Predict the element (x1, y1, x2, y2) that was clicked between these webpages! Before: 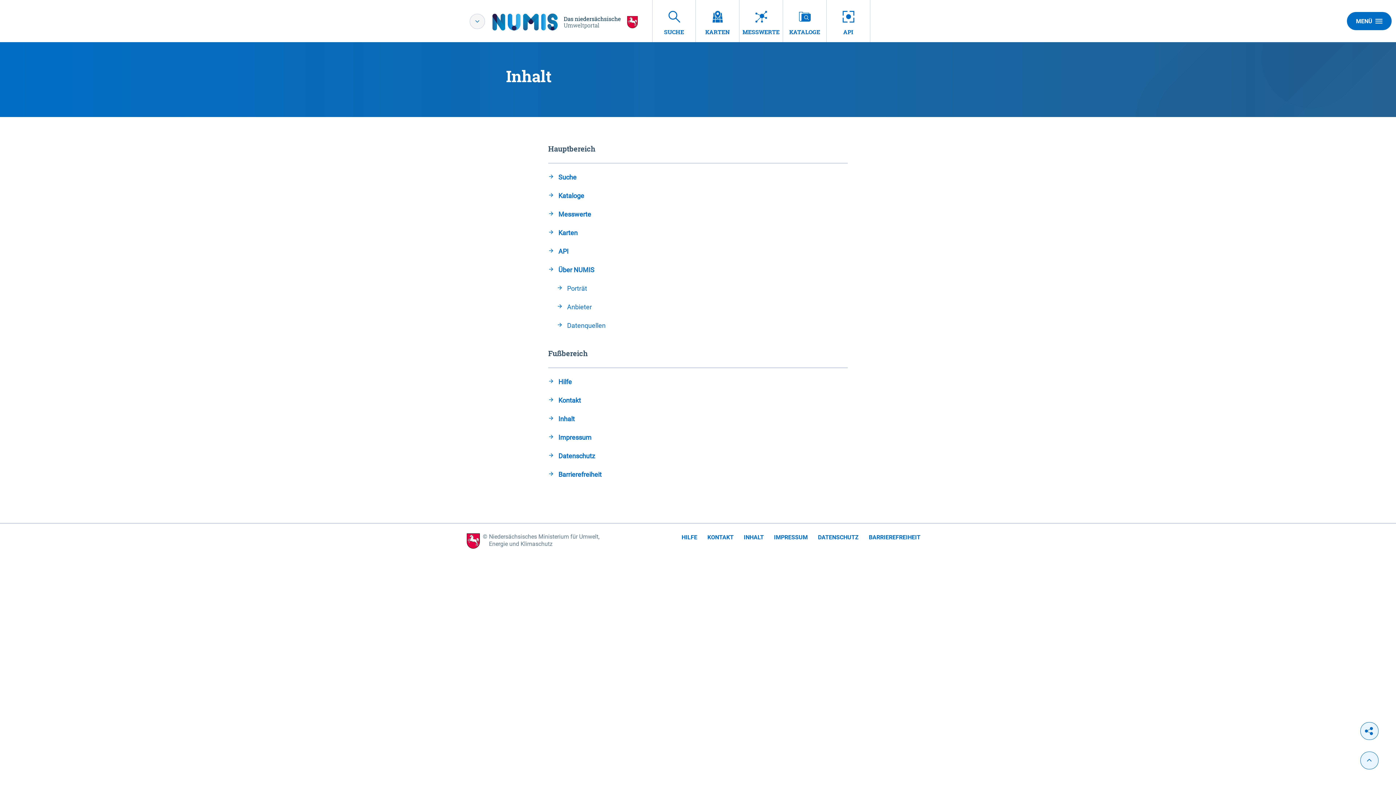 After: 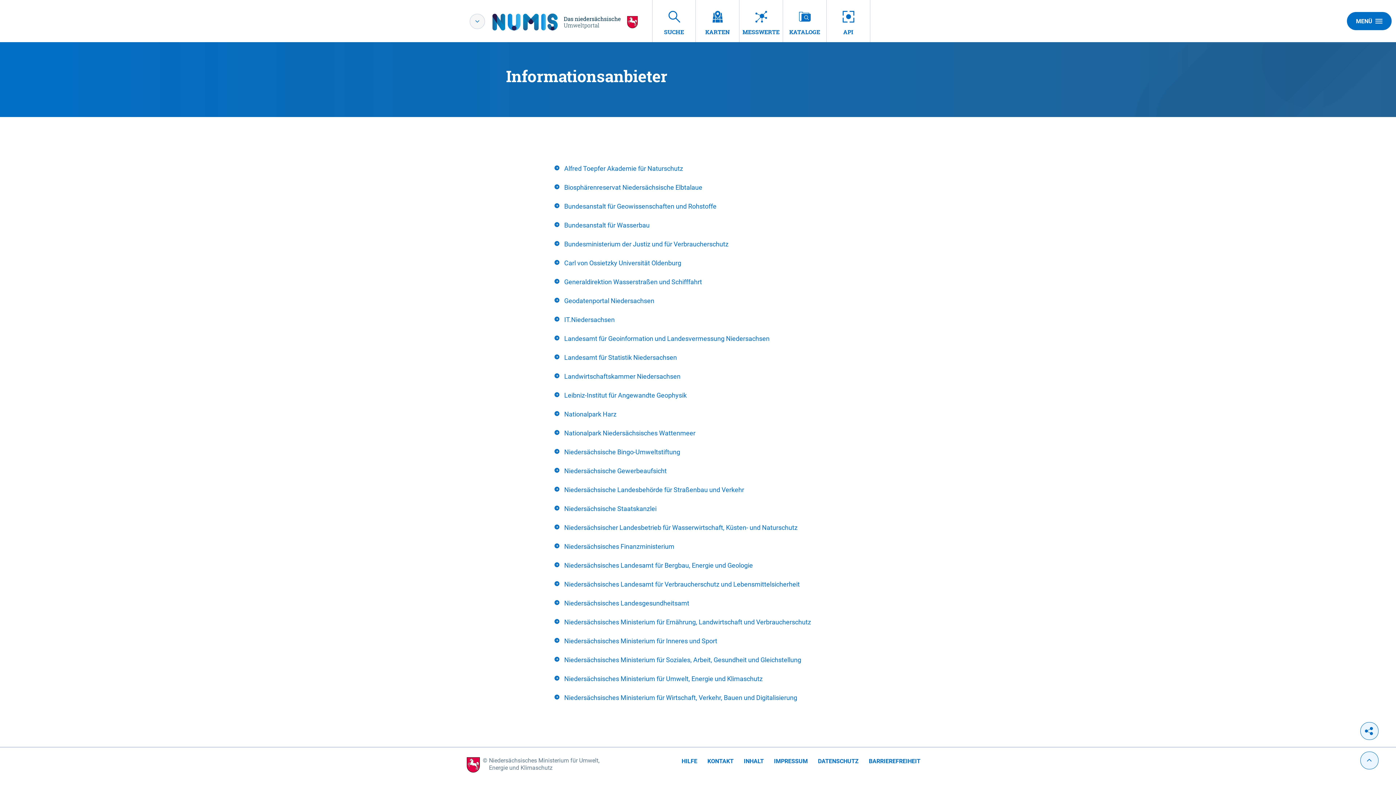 Action: label: Anbieter bbox: (557, 302, 848, 312)